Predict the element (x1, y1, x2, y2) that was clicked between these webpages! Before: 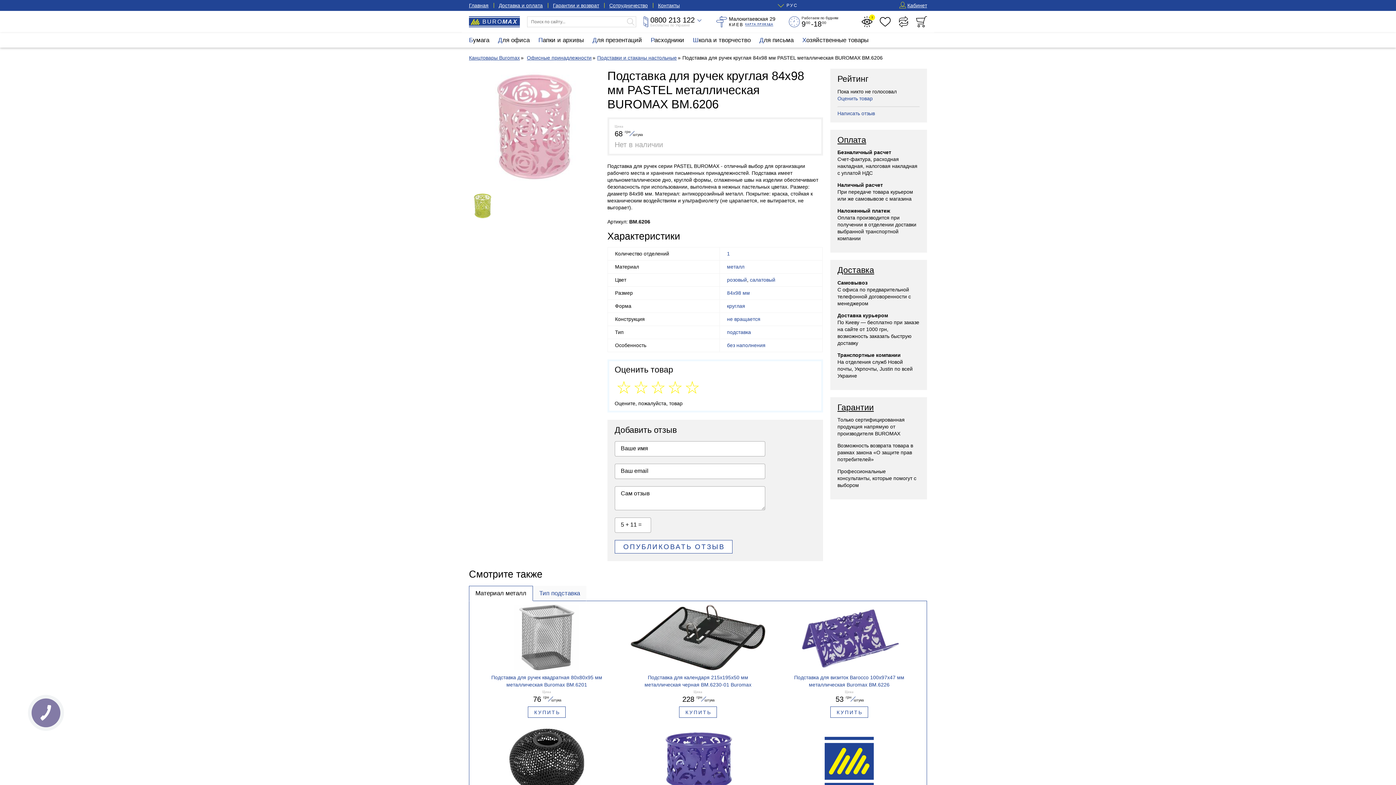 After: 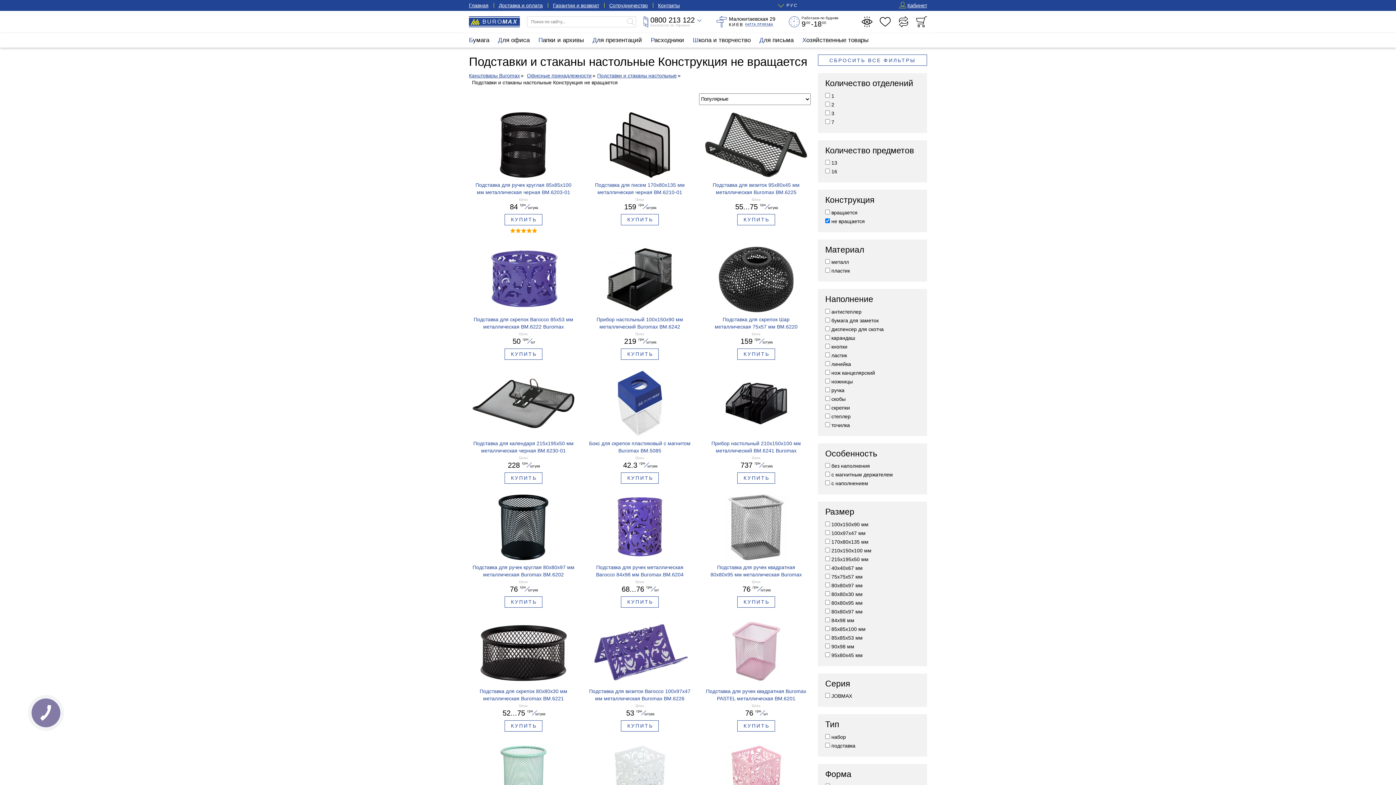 Action: bbox: (727, 316, 760, 322) label: не вращается